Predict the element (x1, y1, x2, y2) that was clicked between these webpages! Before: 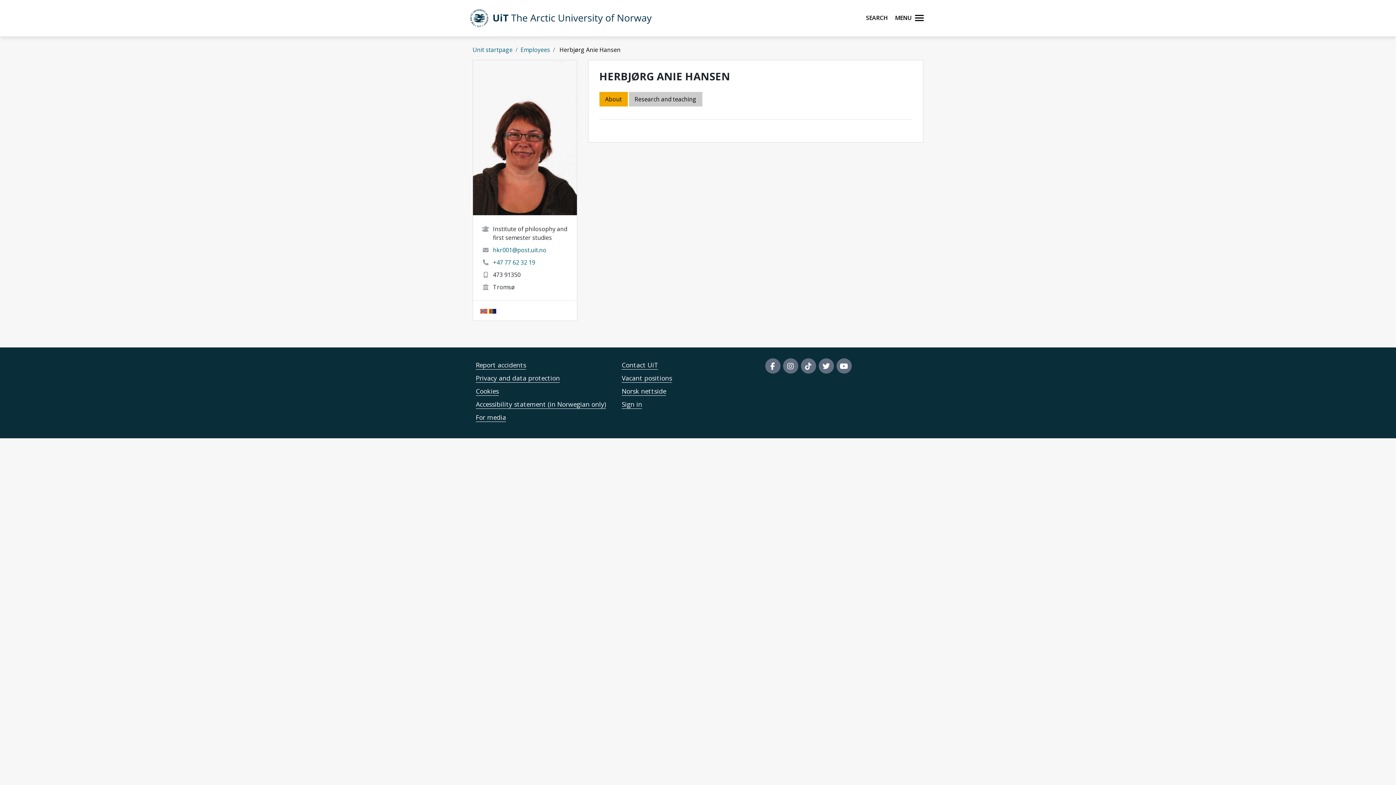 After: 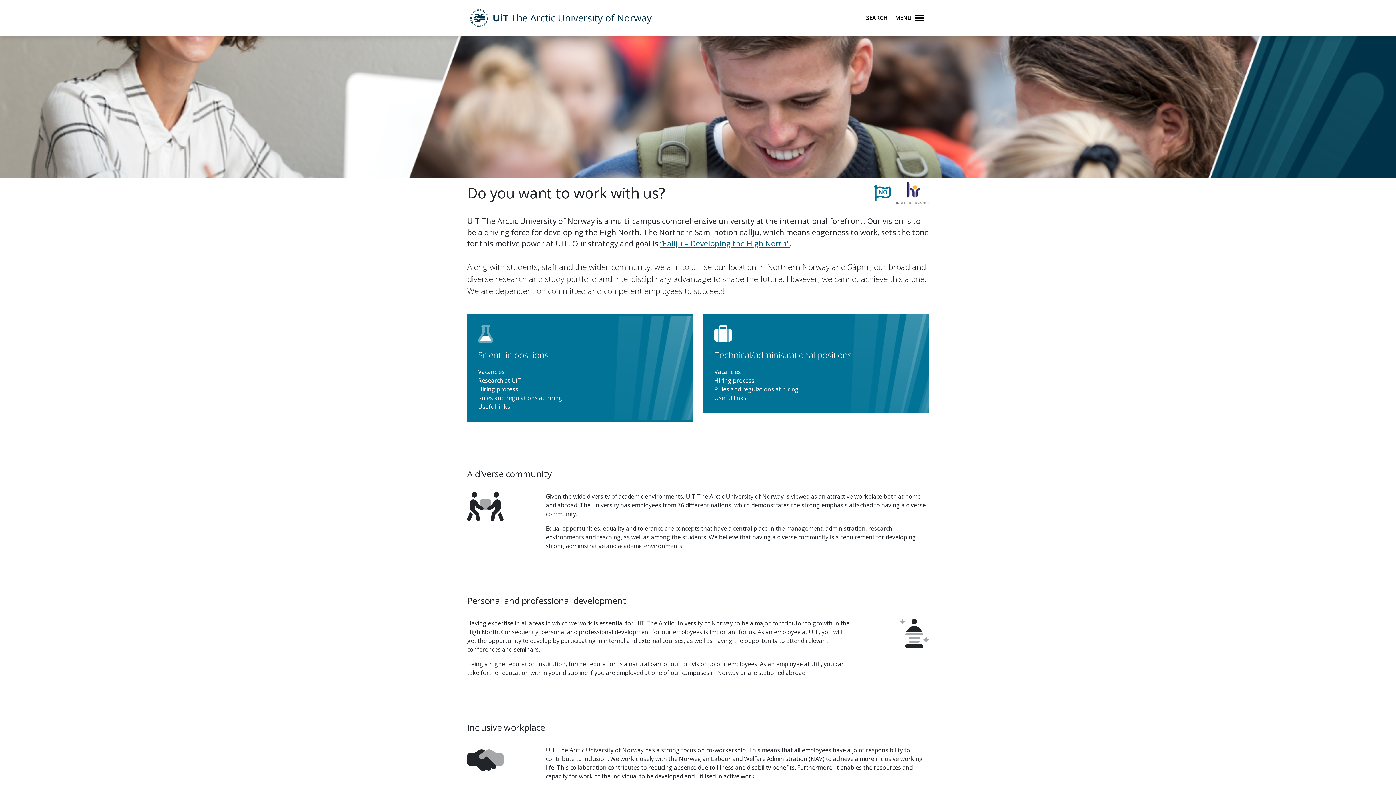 Action: label: Vacant positions bbox: (621, 374, 672, 382)